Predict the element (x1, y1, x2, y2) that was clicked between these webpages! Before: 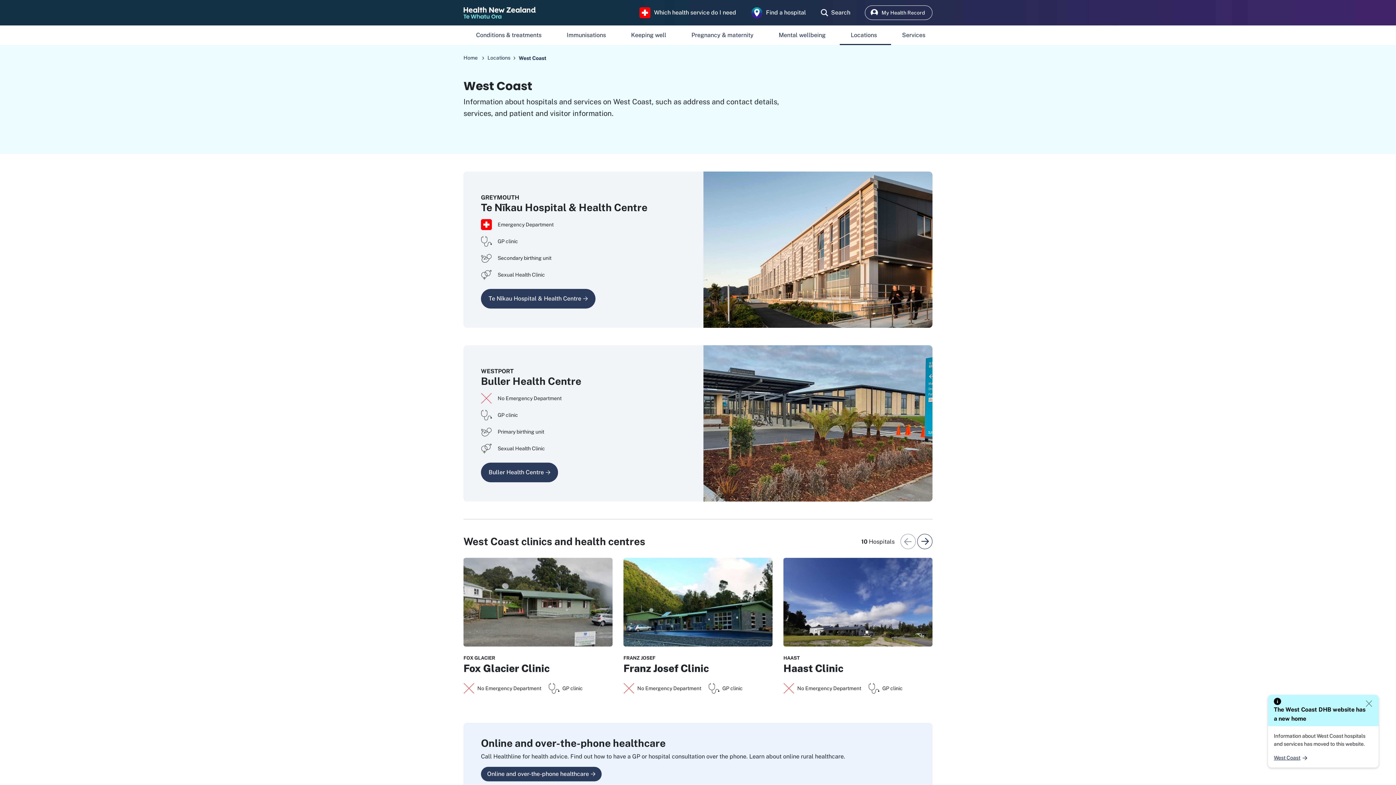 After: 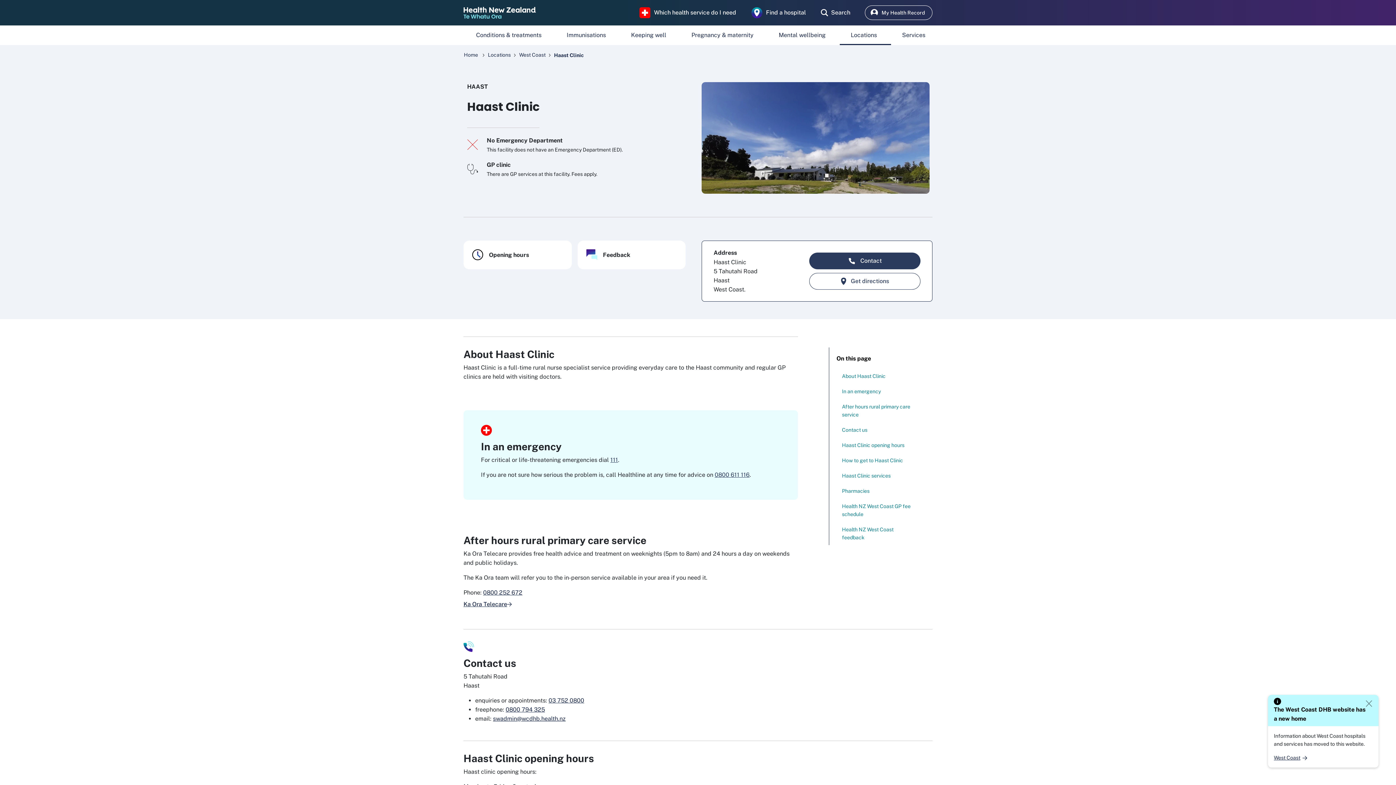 Action: label: HAAST
Haast Clinic
No Emergency Department
GP clinic bbox: (783, 558, 932, 700)